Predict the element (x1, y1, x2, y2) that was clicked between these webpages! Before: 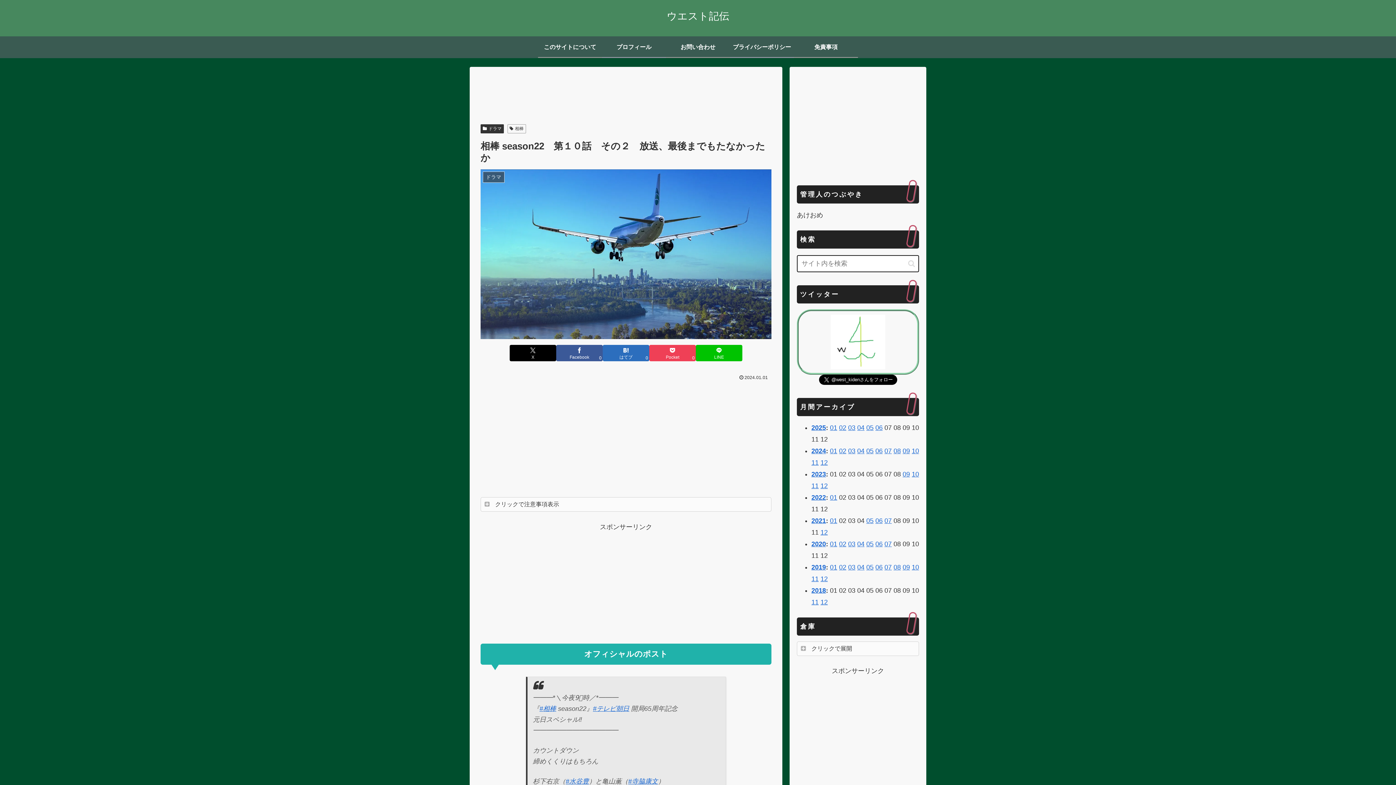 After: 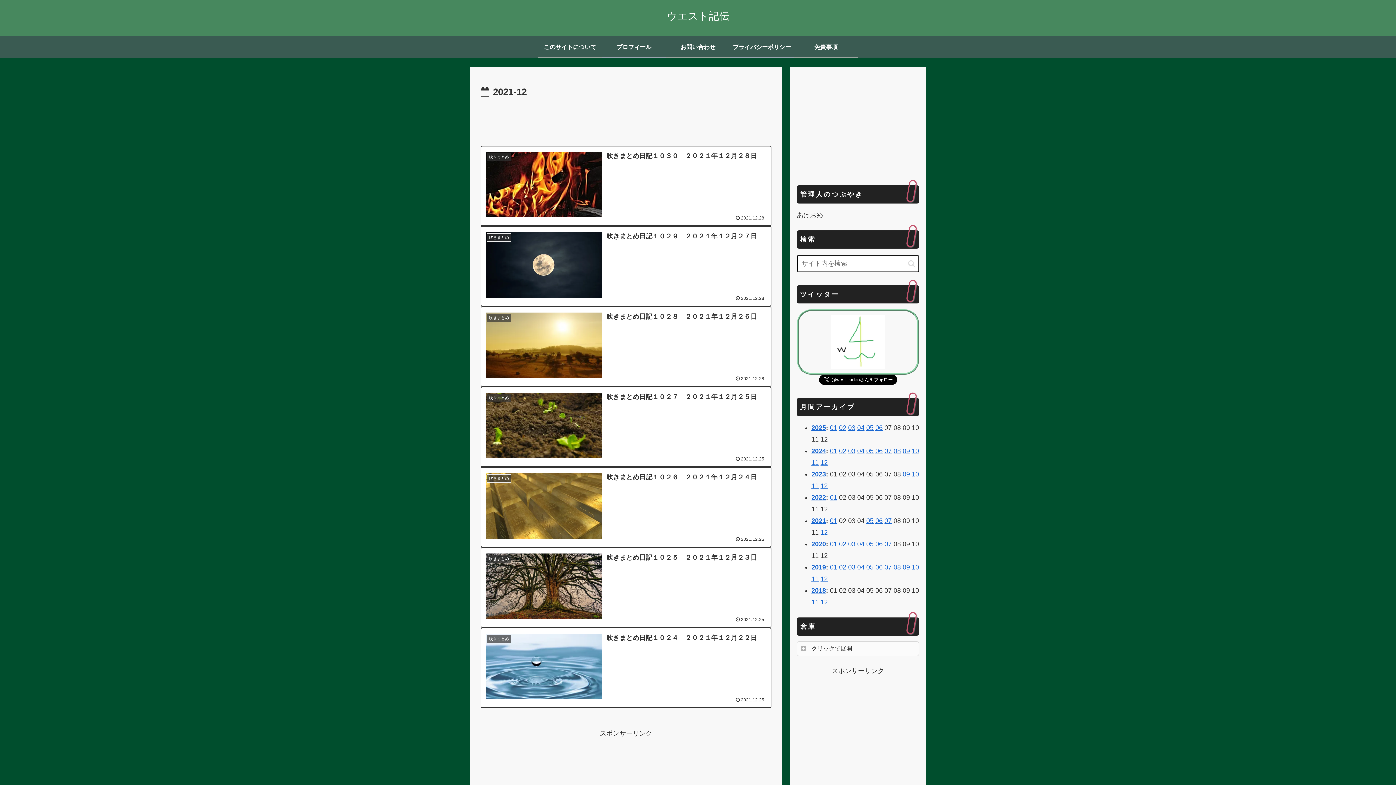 Action: bbox: (820, 529, 828, 536) label: 12